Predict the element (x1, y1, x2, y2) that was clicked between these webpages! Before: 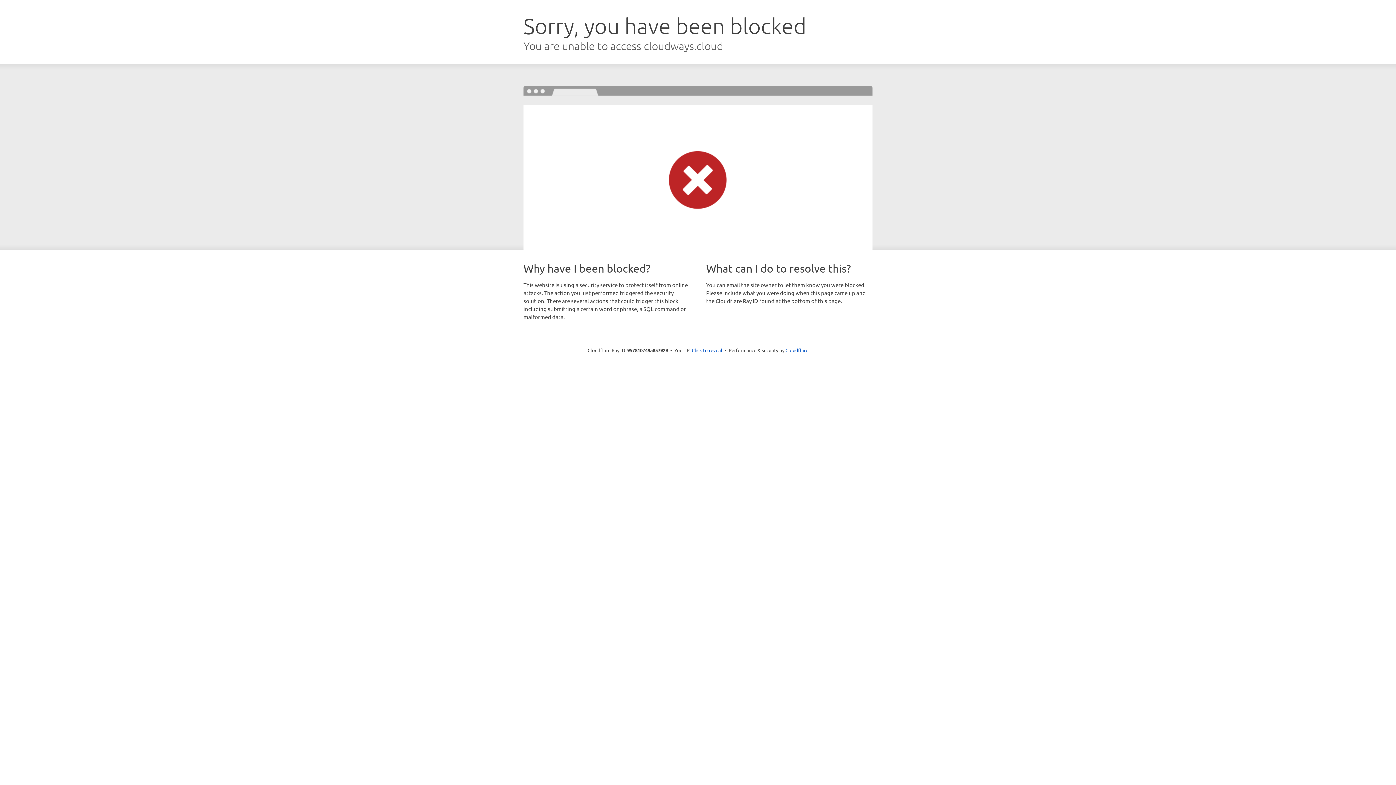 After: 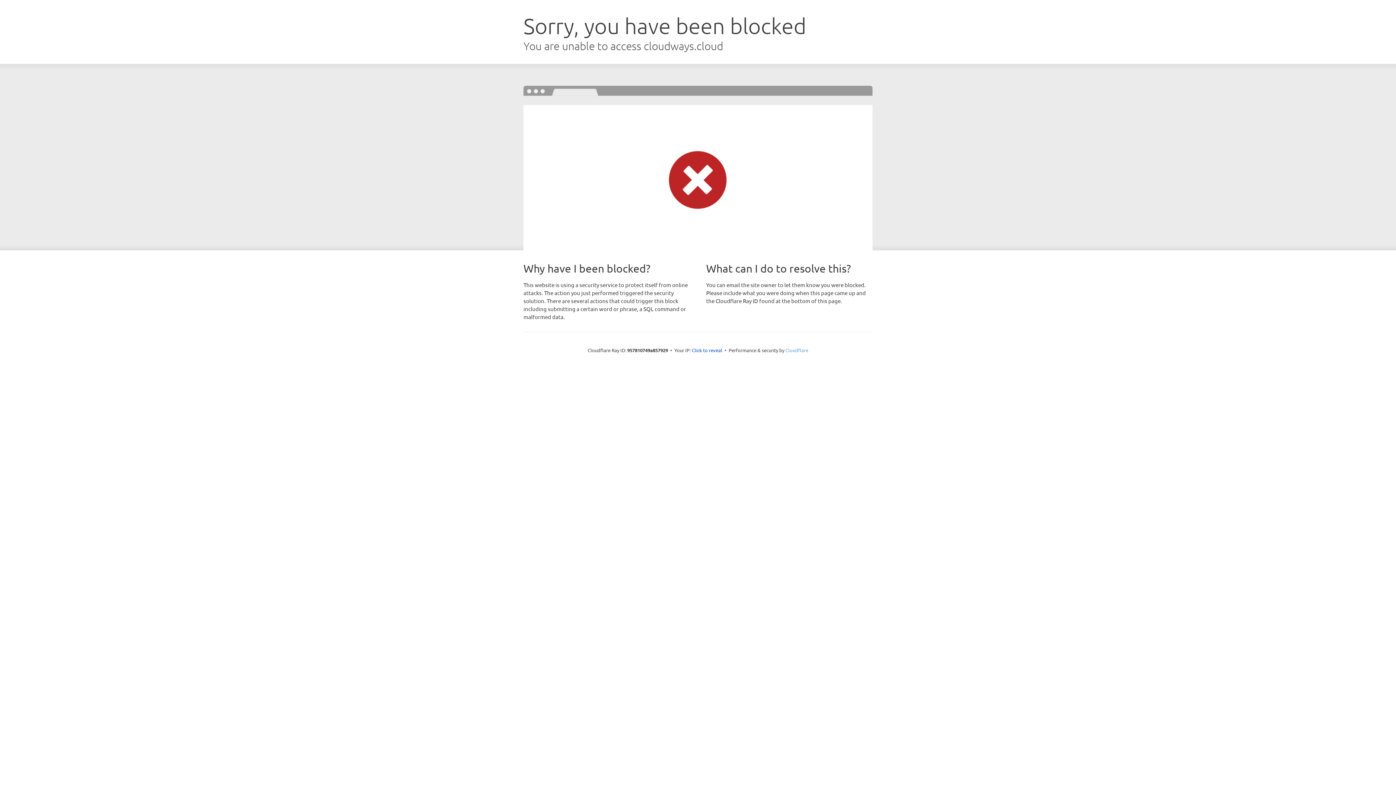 Action: label: Cloudflare bbox: (785, 347, 808, 353)